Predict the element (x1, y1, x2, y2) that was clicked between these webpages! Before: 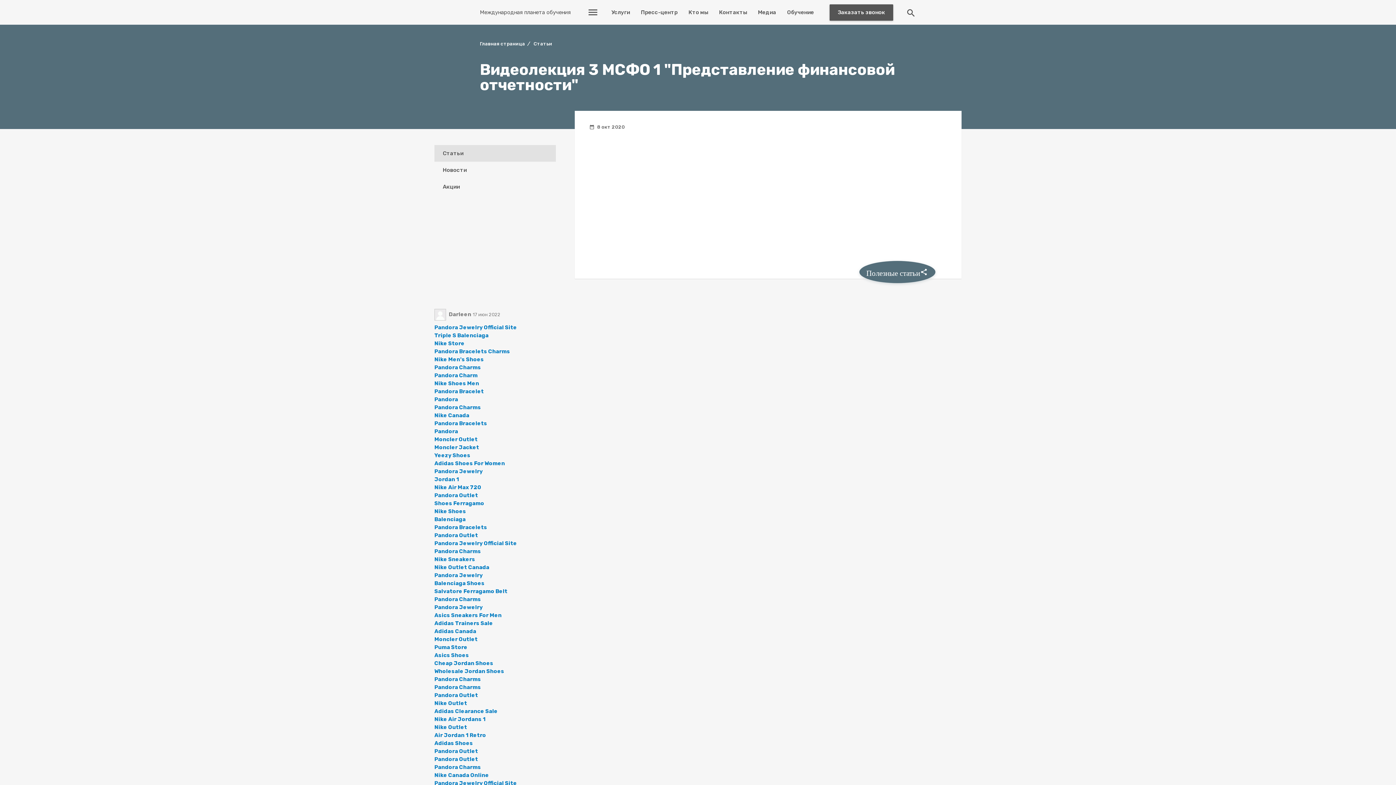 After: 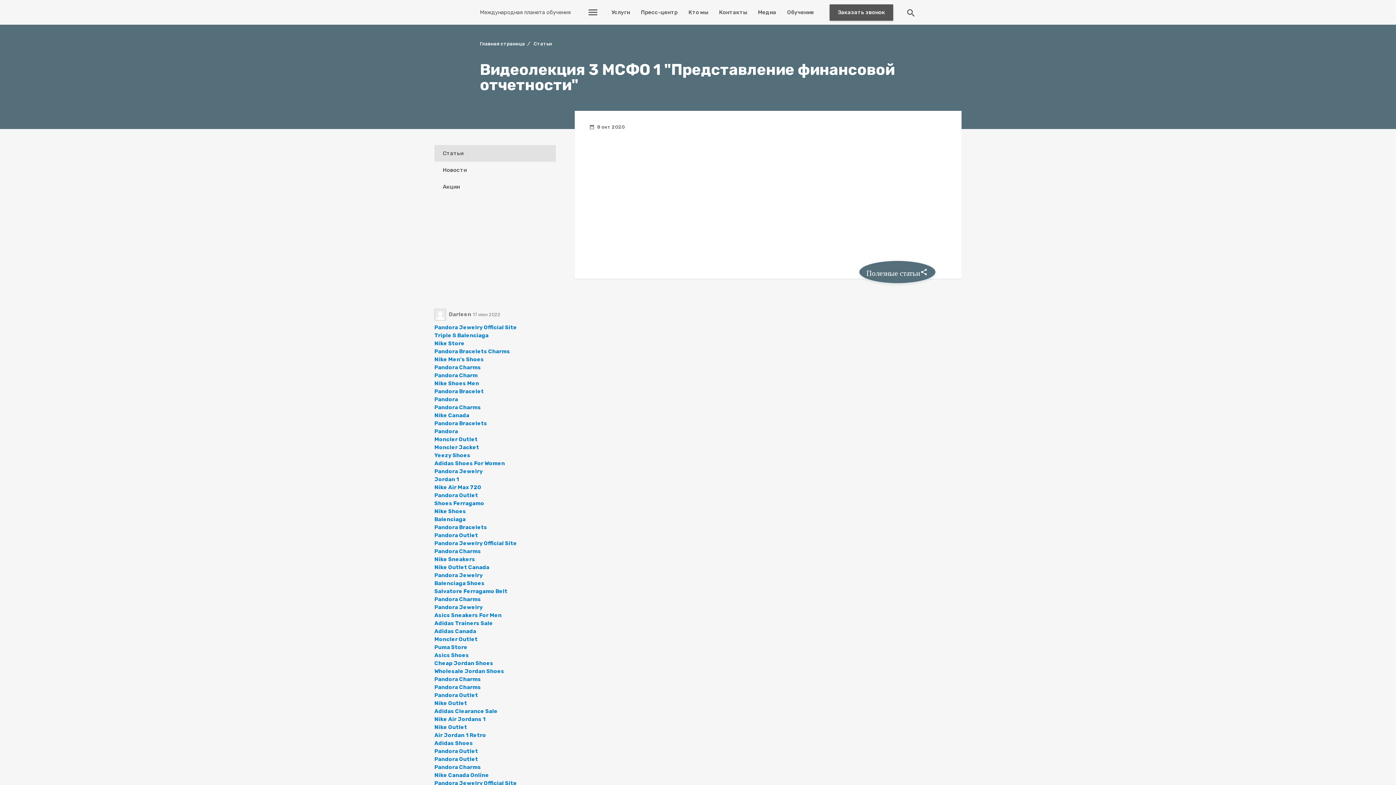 Action: bbox: (434, 524, 487, 530) label: Pandora Bracelets